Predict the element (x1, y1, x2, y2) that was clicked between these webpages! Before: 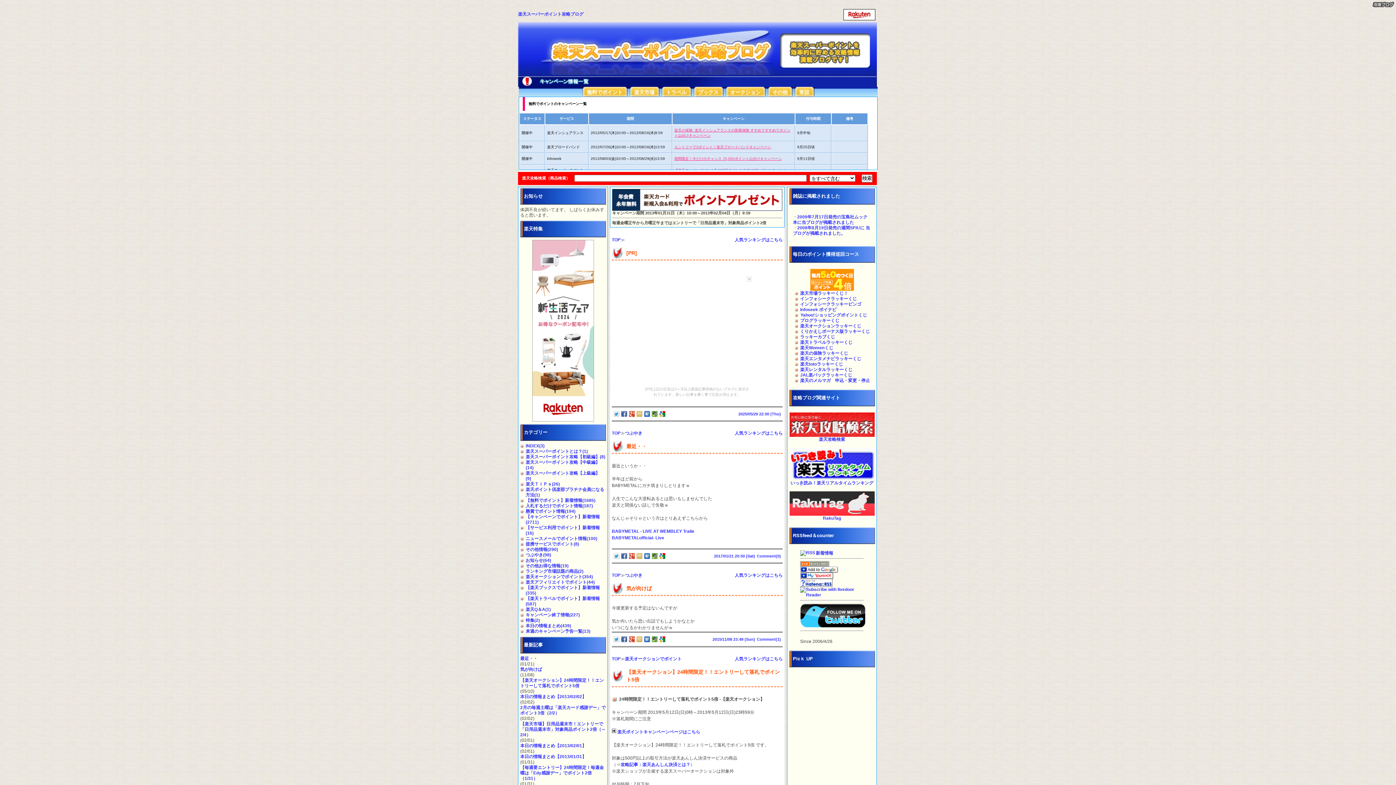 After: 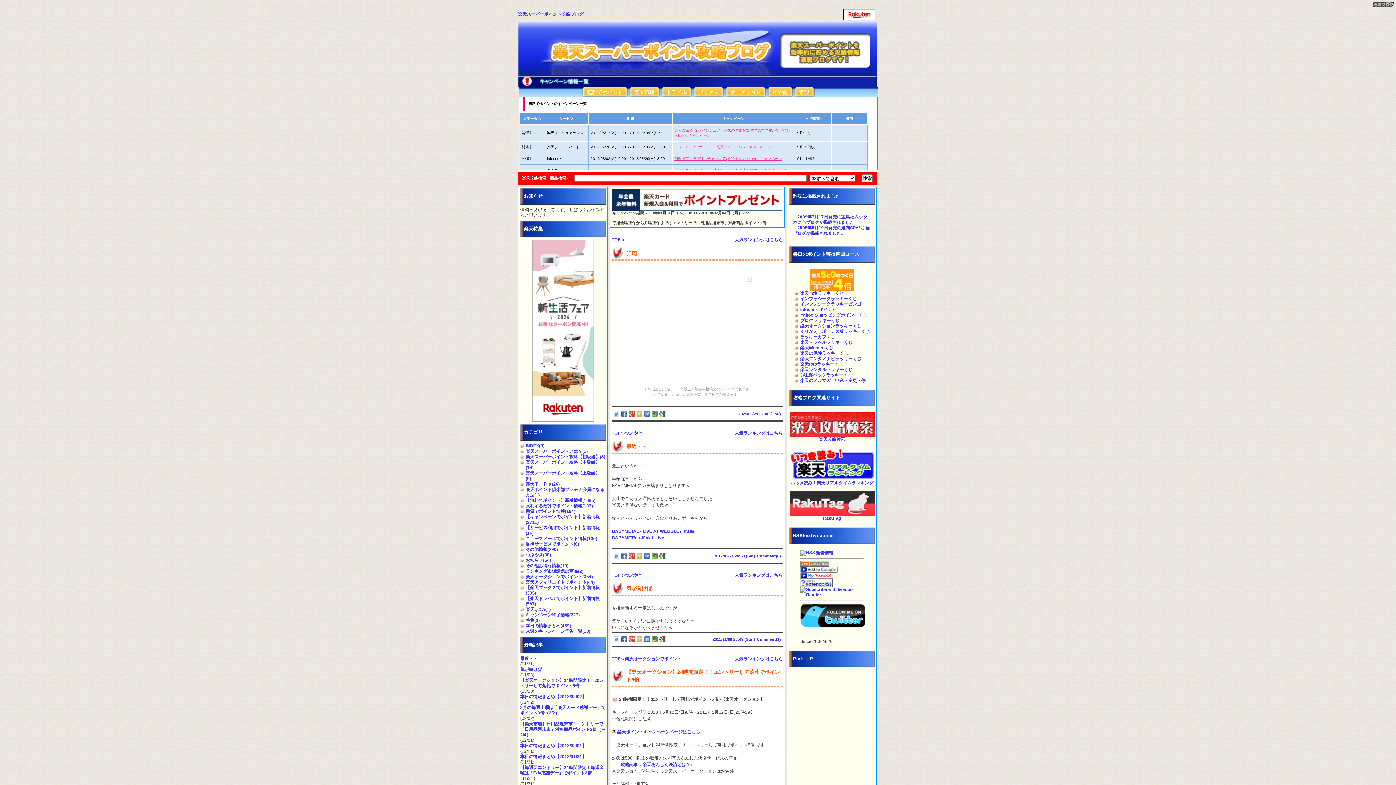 Action: bbox: (621, 411, 627, 415)